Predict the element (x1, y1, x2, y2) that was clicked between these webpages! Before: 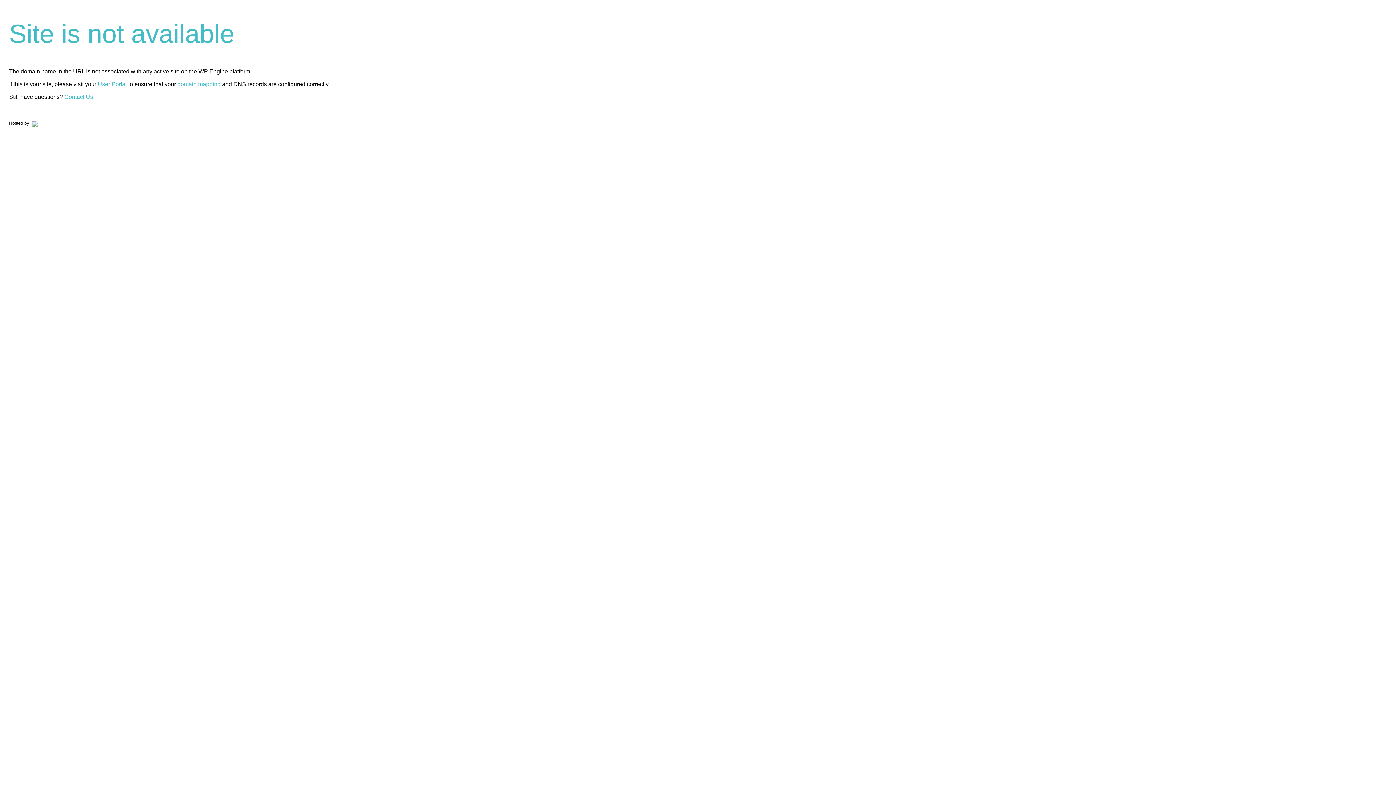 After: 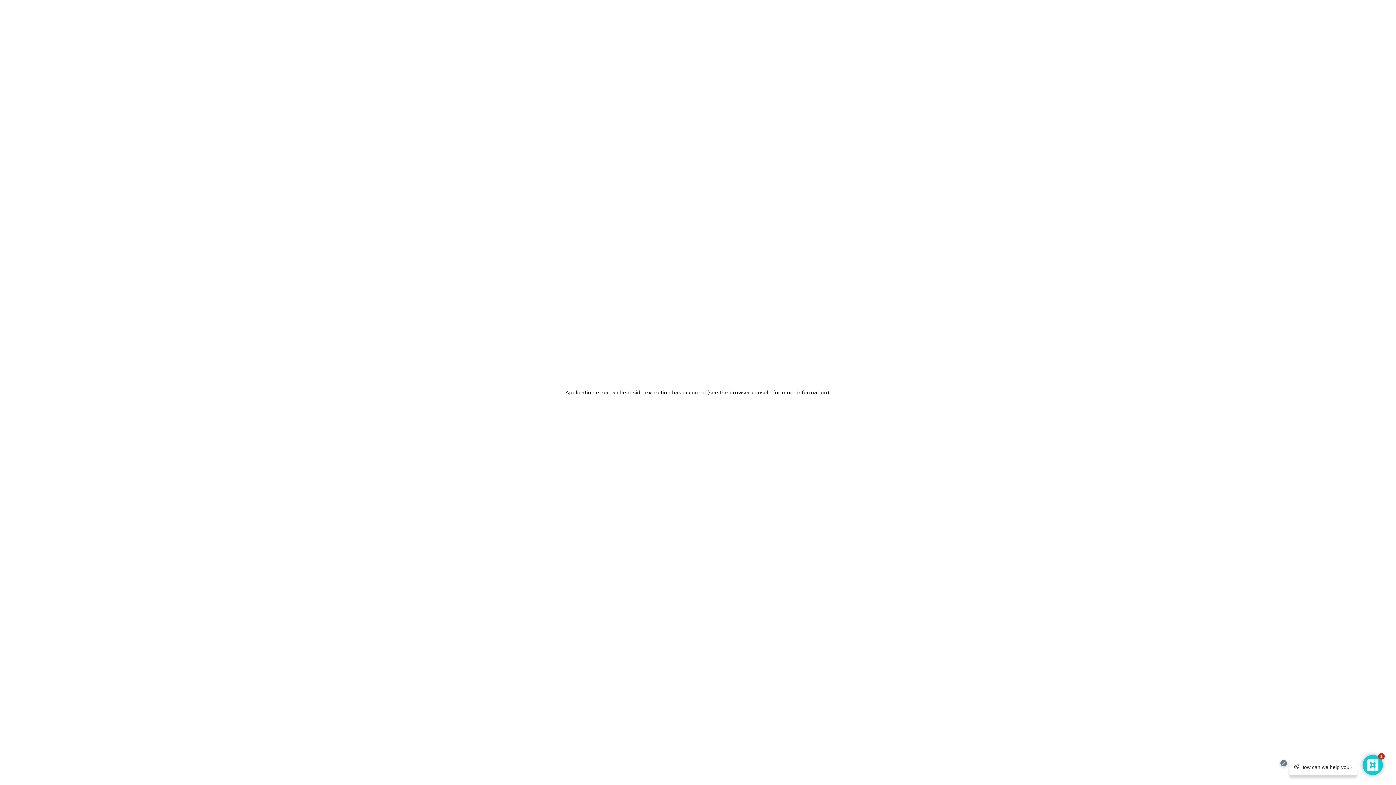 Action: bbox: (30, 120, 37, 125)